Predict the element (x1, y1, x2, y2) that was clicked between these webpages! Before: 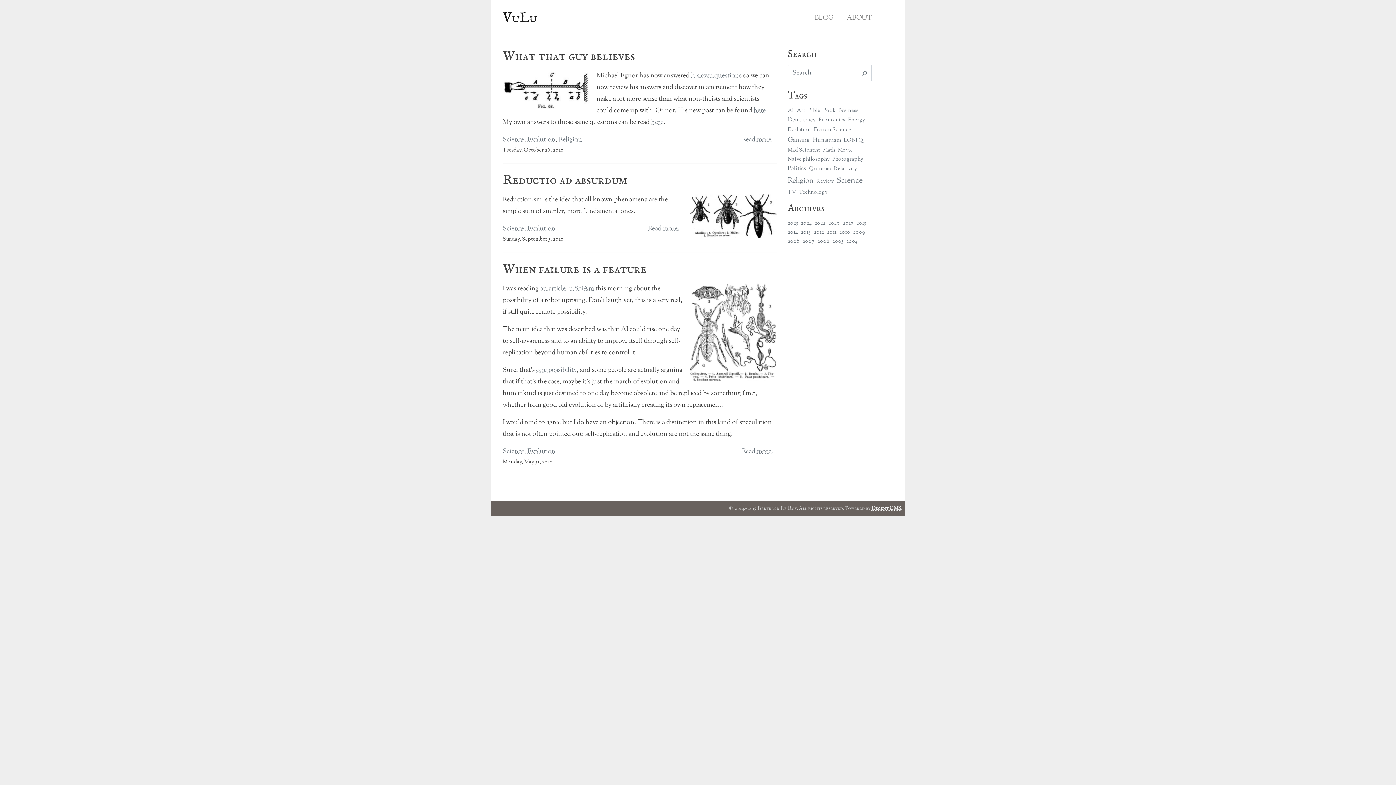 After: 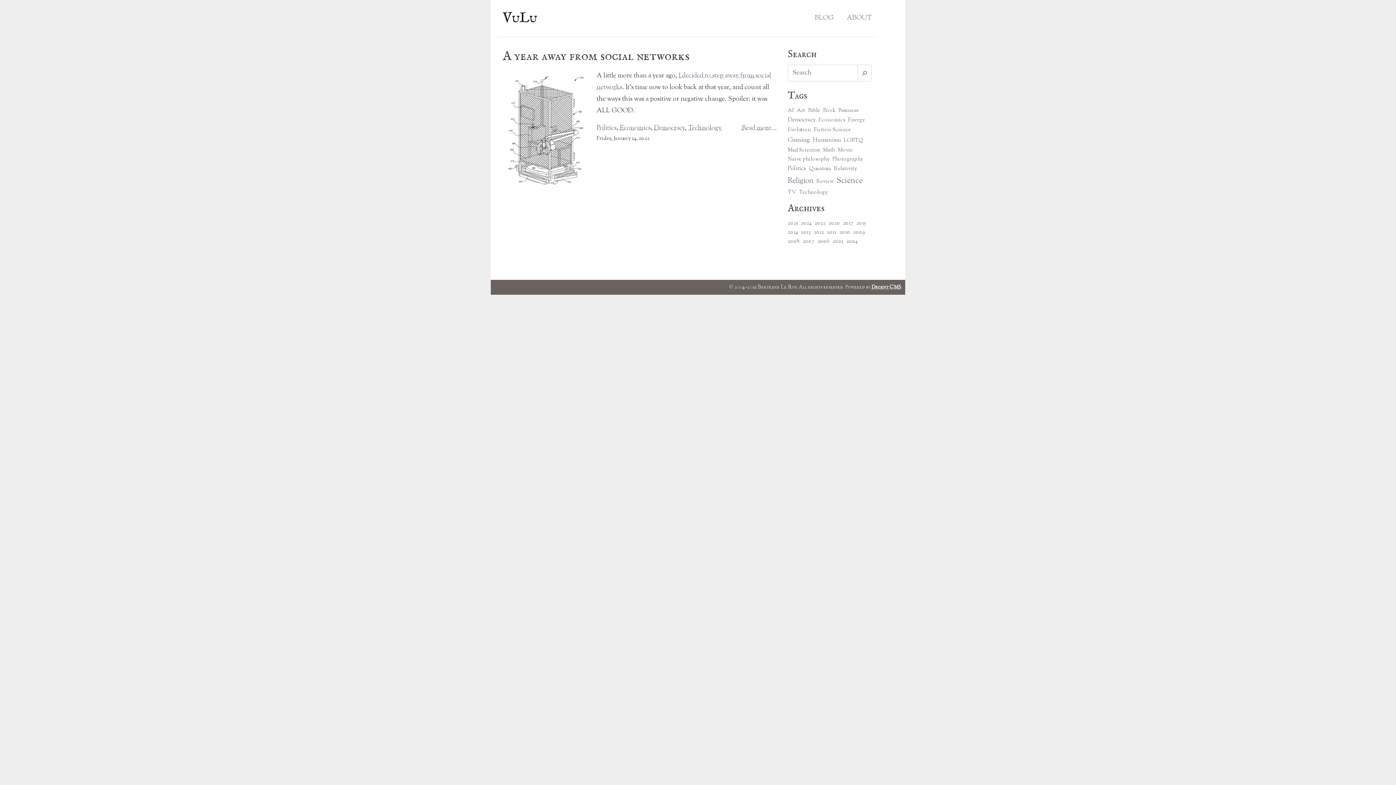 Action: label: 2022 bbox: (814, 219, 825, 227)